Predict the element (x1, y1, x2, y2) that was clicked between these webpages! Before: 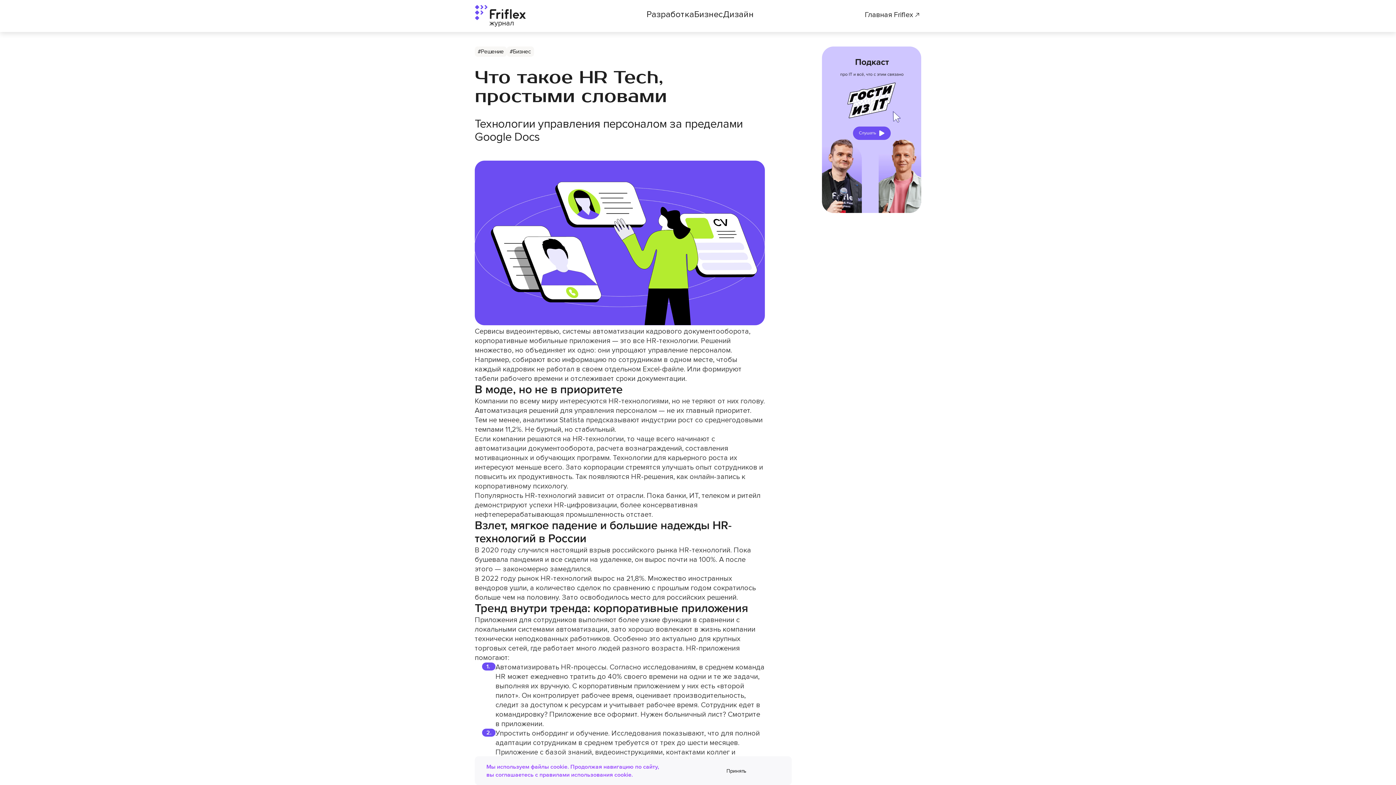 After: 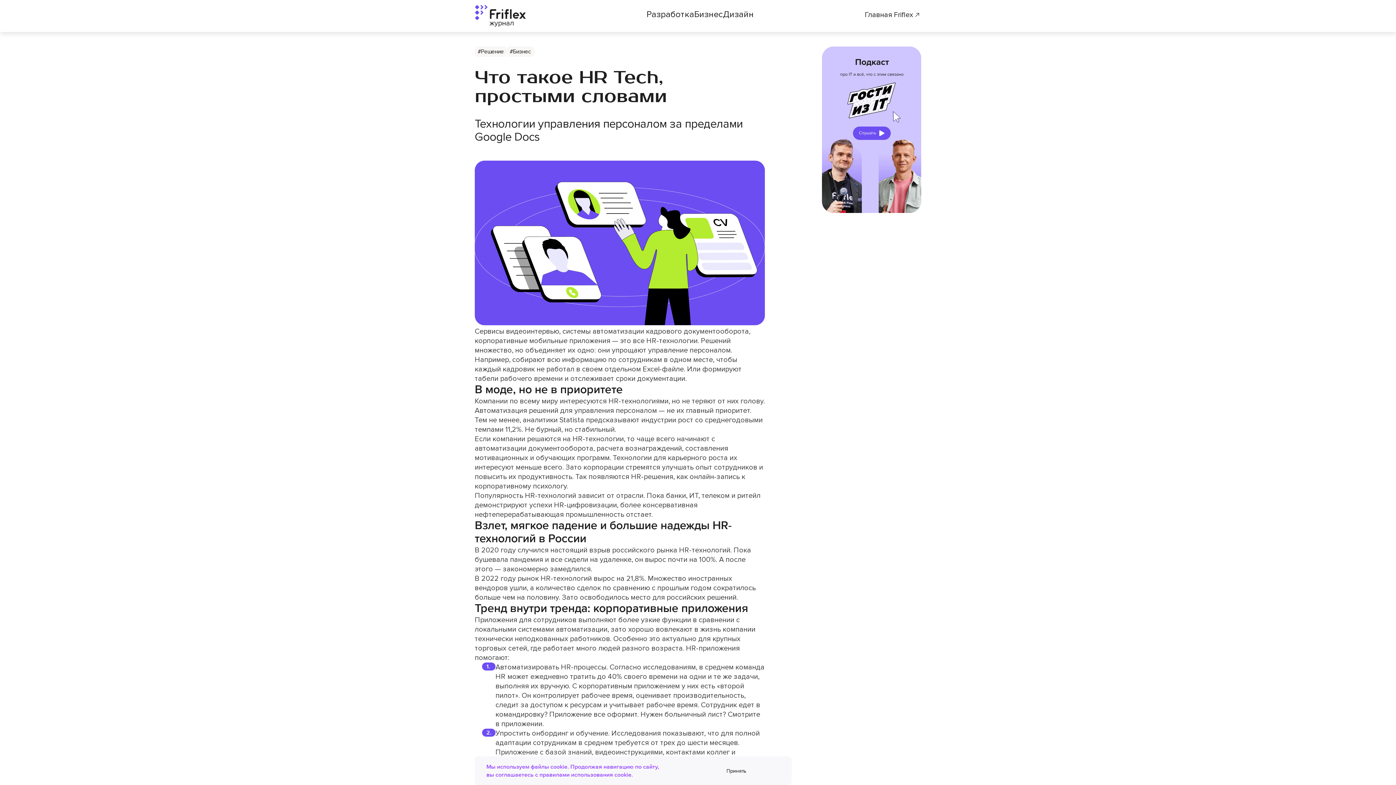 Action: bbox: (646, 10, 694, 18) label: Разработка